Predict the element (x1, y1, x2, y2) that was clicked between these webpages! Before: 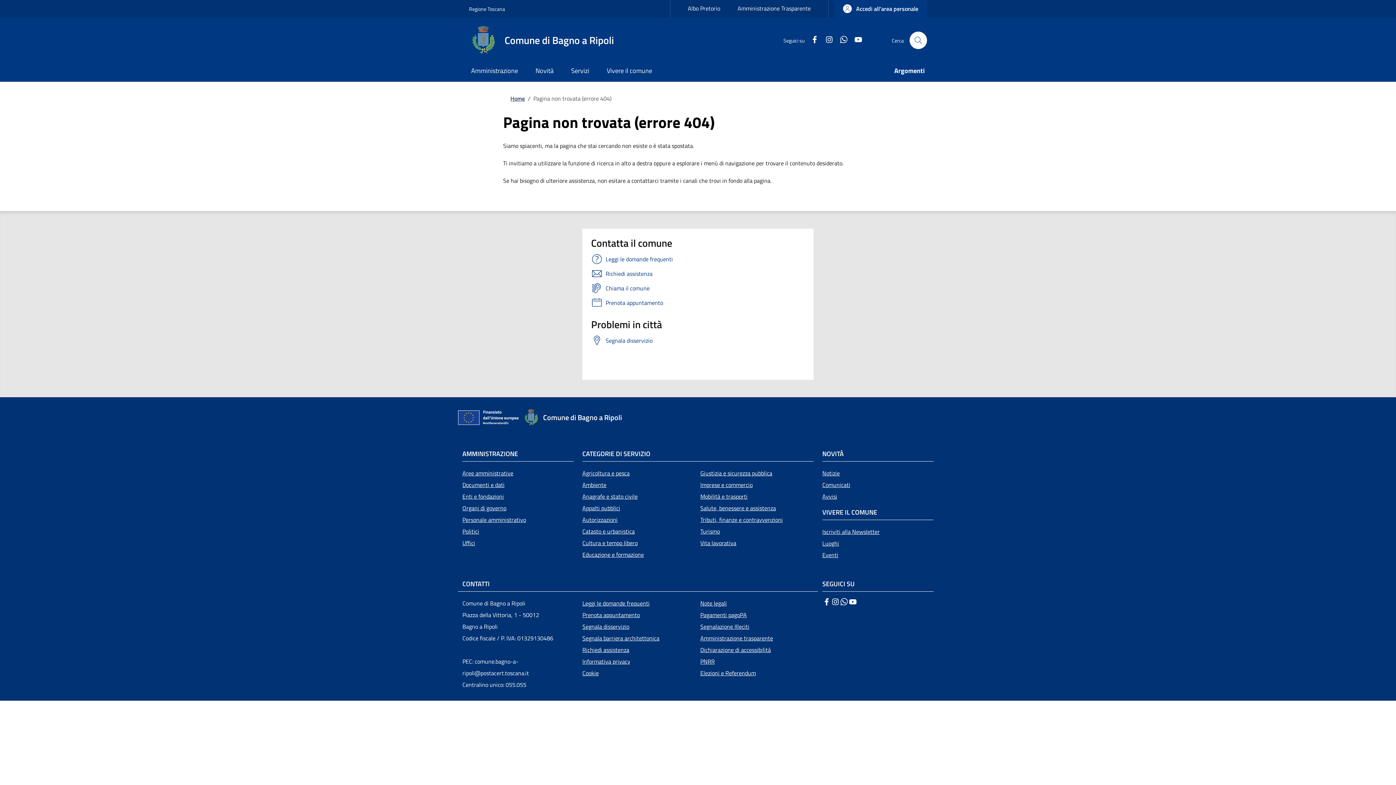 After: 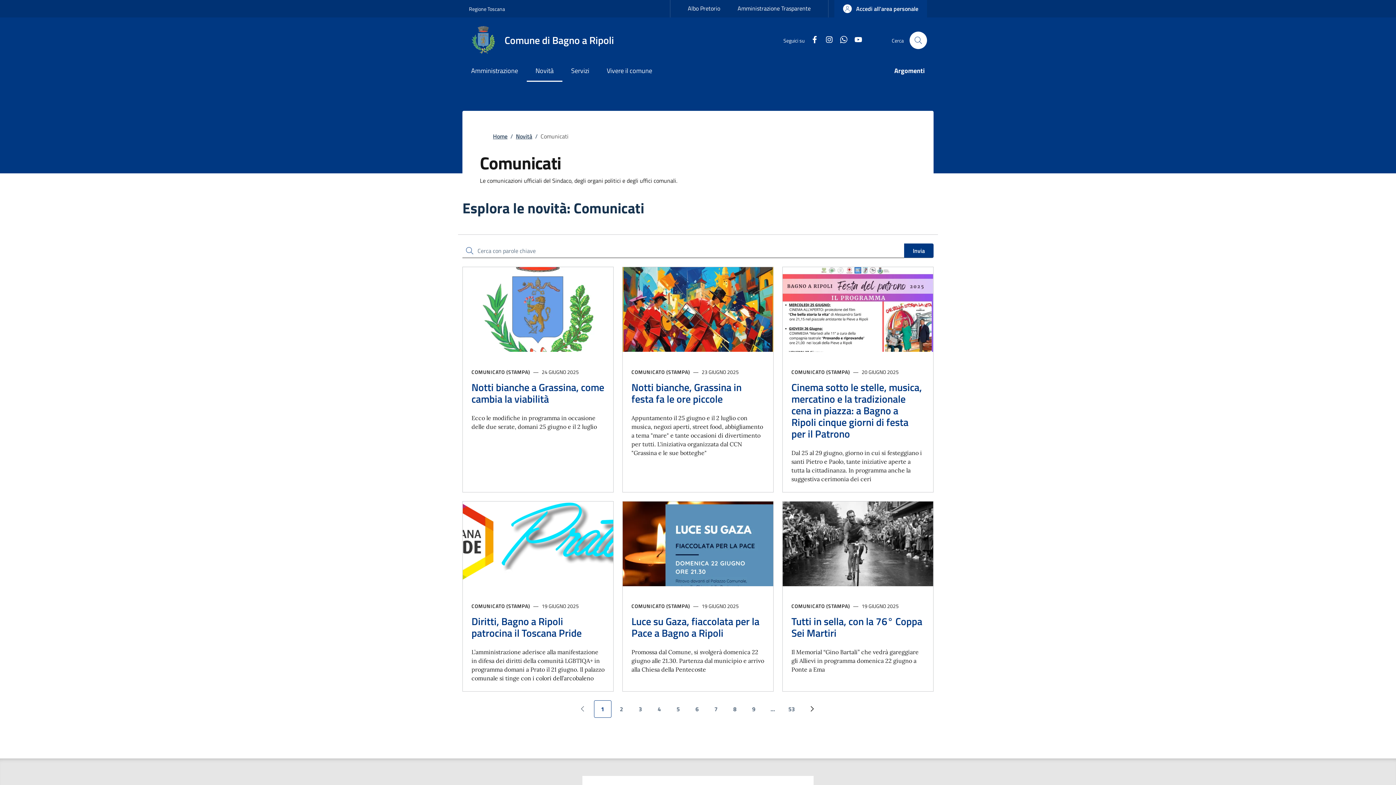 Action: label: Comunicati bbox: (822, 479, 933, 490)